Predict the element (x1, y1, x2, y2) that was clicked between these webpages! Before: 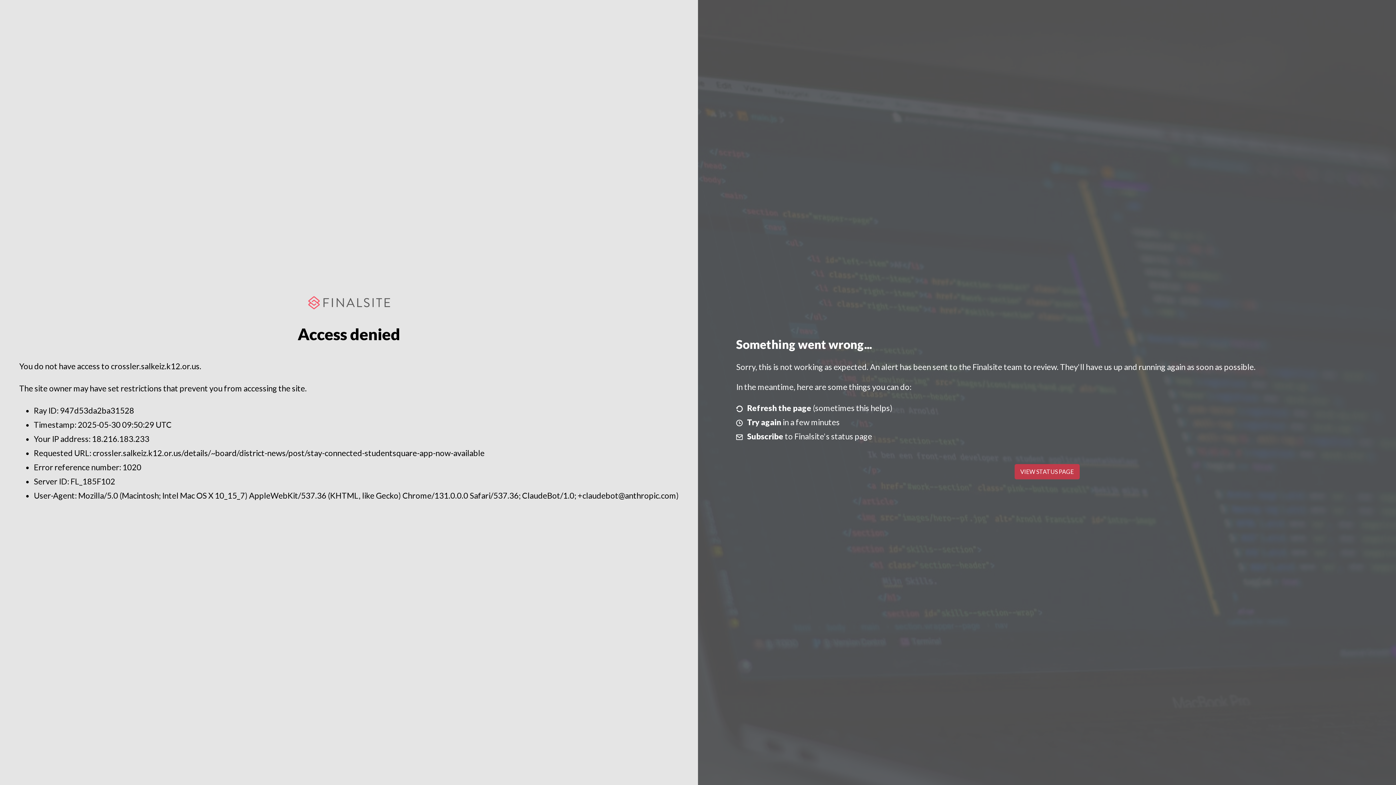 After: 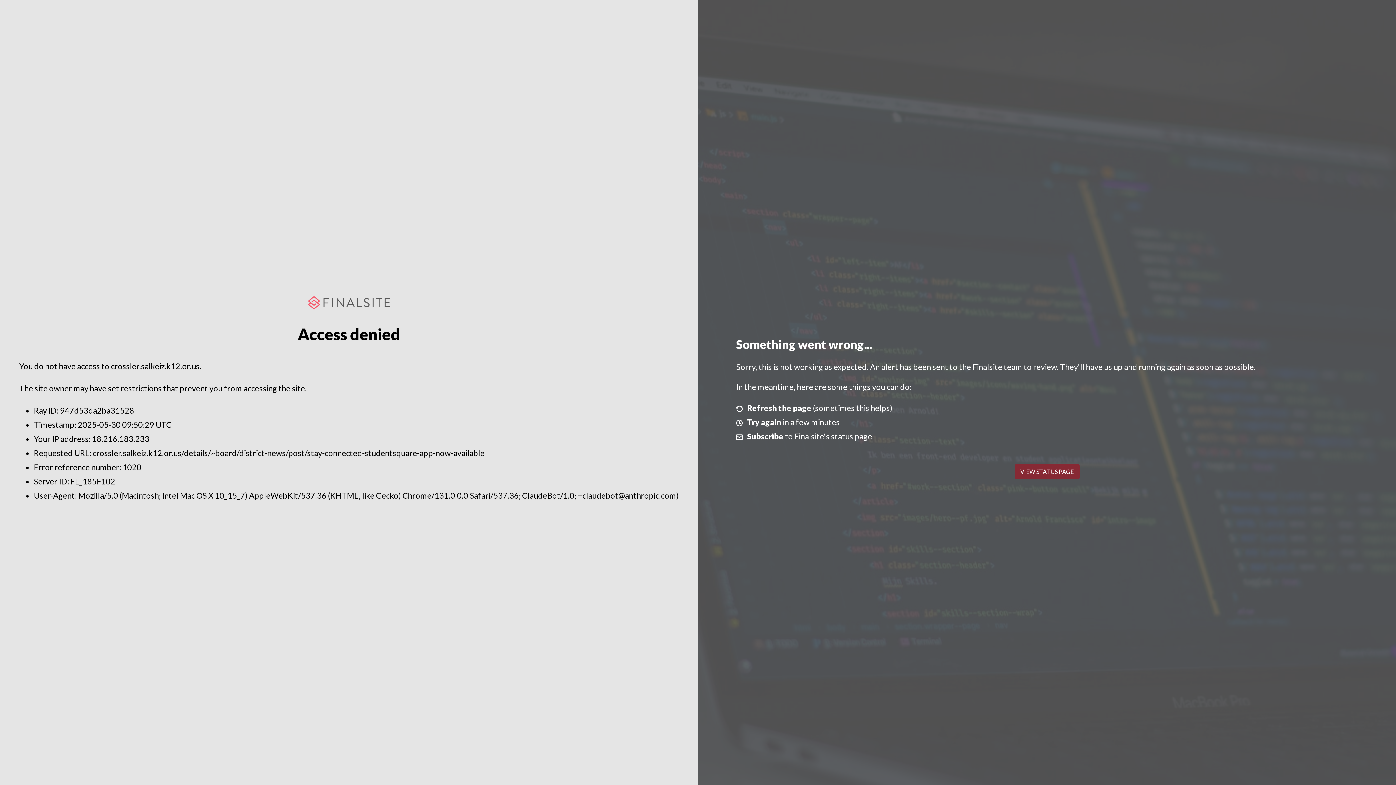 Action: label: VIEW STATUS PAGE bbox: (1014, 464, 1079, 479)